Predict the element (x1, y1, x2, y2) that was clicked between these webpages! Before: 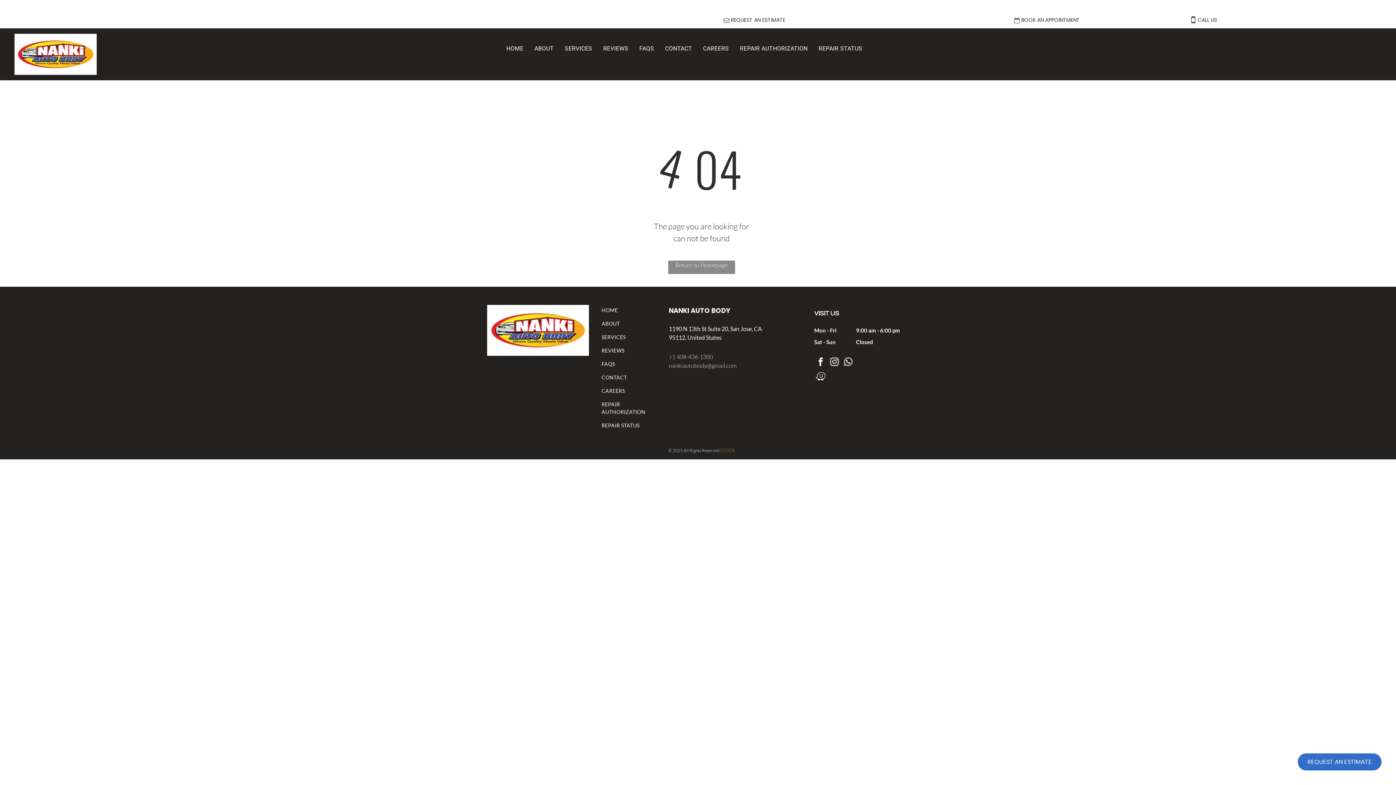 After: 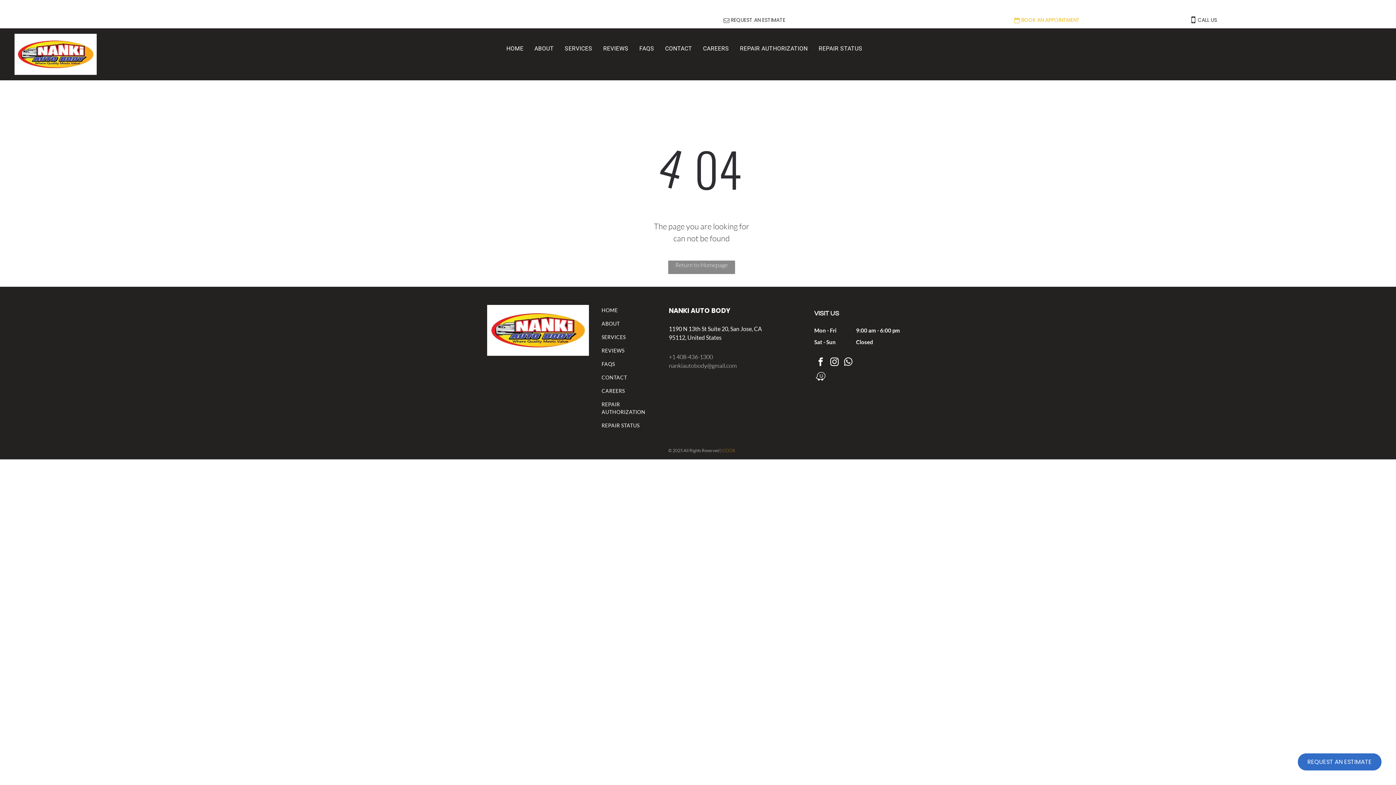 Action: bbox: (998, 16, 1096, 23) label:  BOOK AN APPOINTMENT 